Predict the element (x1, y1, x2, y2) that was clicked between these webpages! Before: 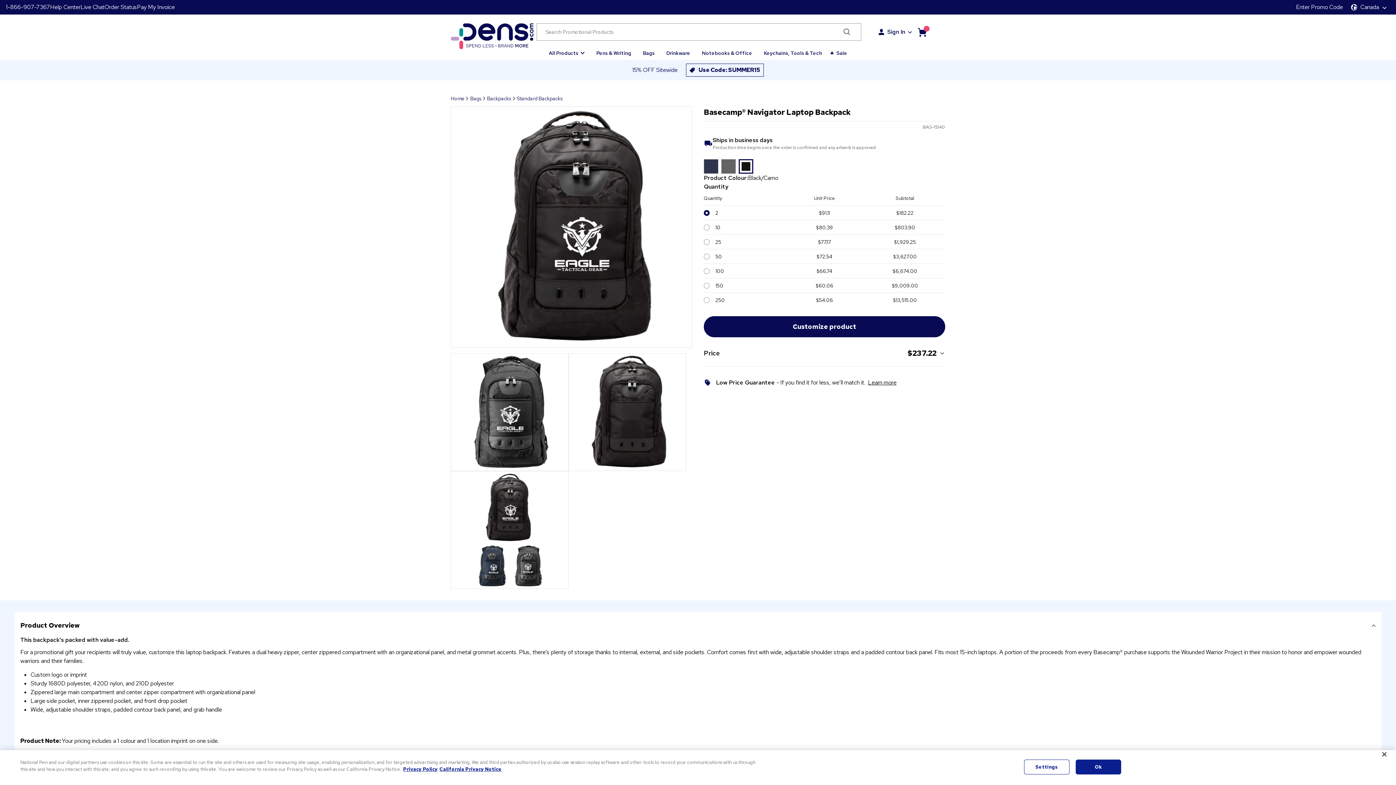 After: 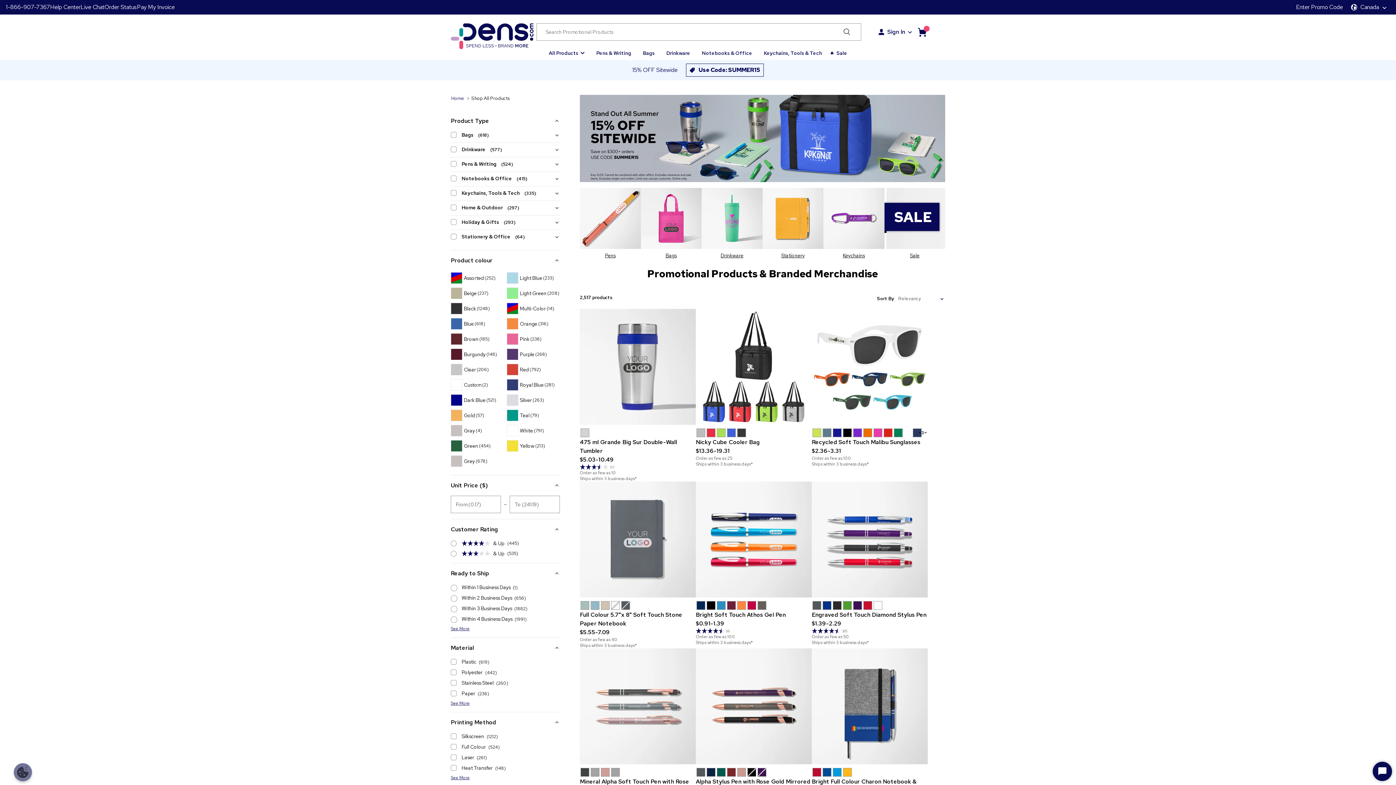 Action: bbox: (0, 60, 1396, 80) label: 15% OFF Sitewide
Use Code: SUMMER15